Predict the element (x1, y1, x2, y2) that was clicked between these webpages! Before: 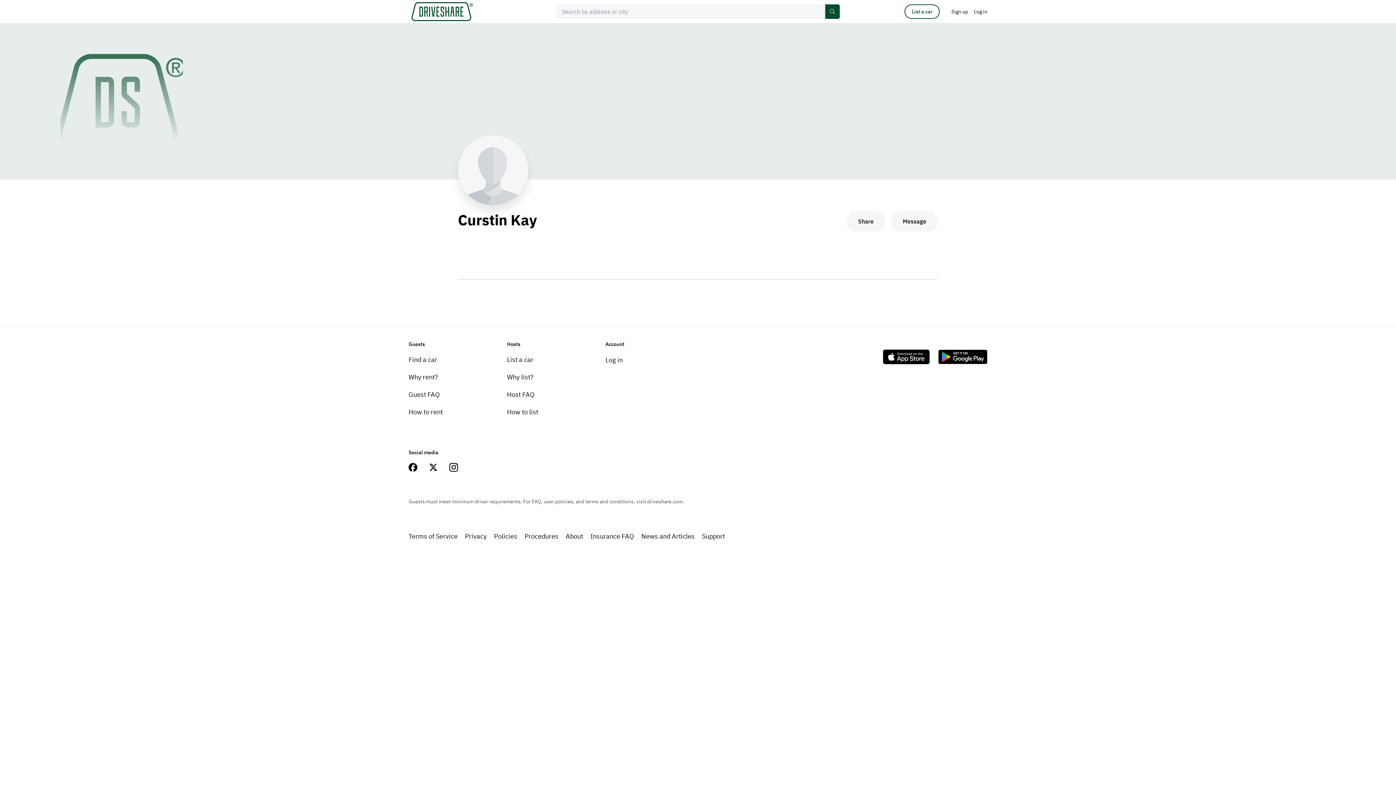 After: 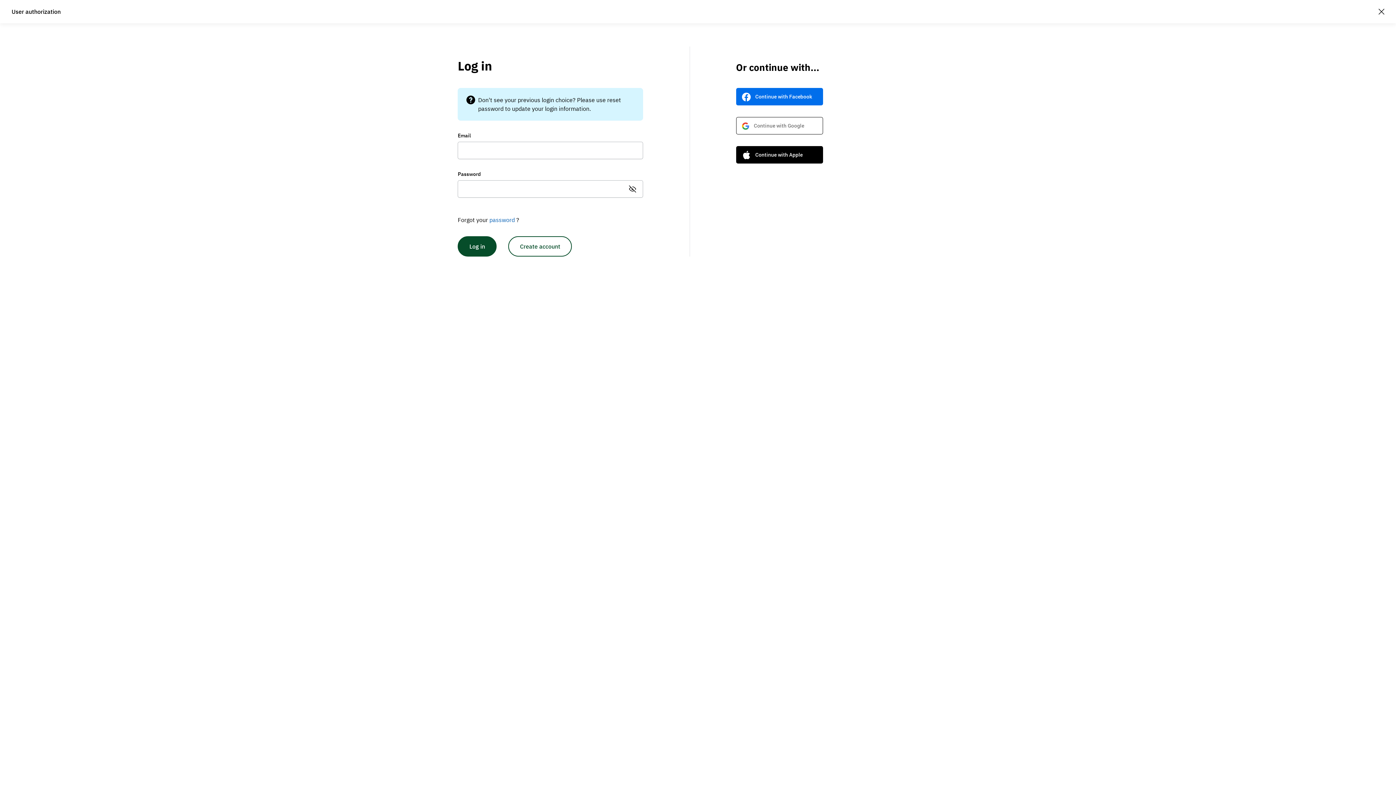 Action: bbox: (891, 211, 938, 231) label: Message